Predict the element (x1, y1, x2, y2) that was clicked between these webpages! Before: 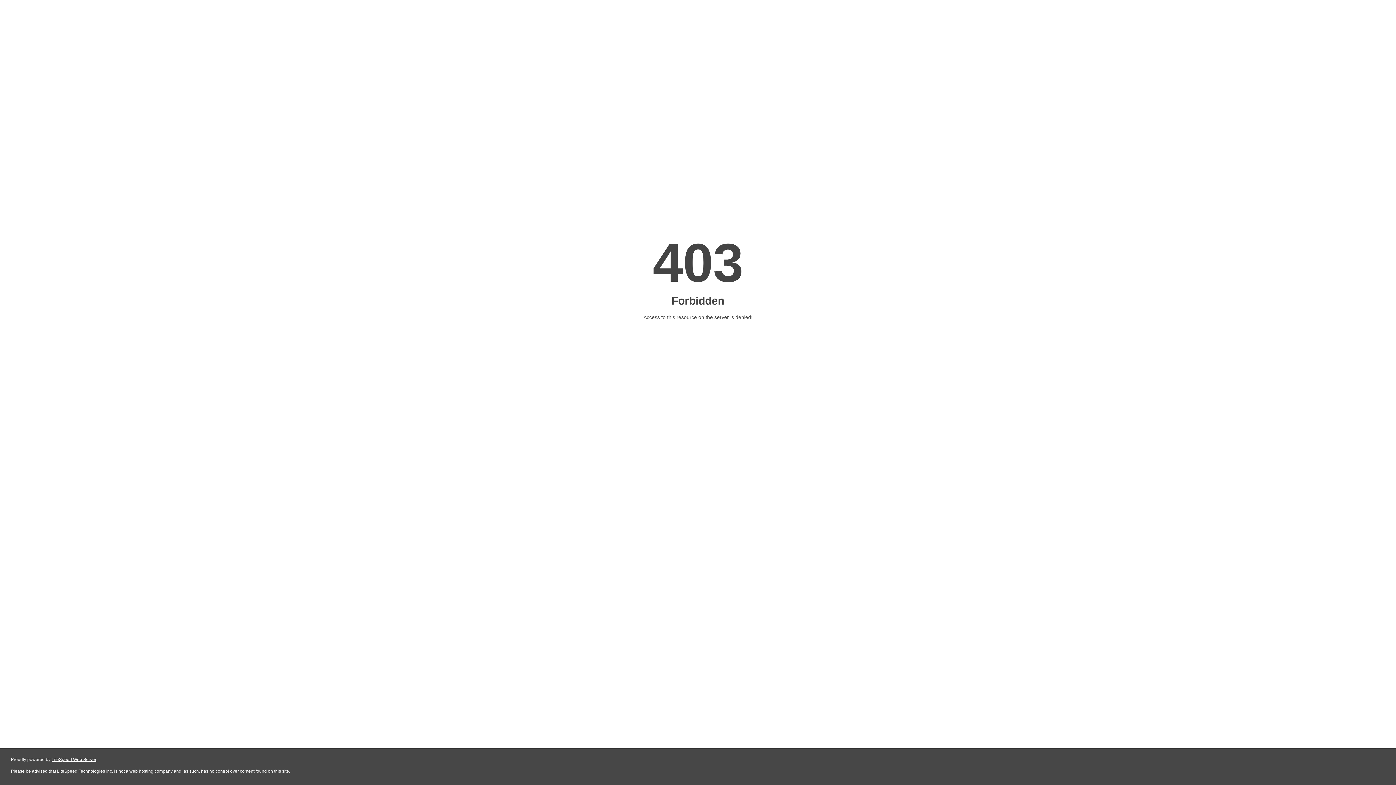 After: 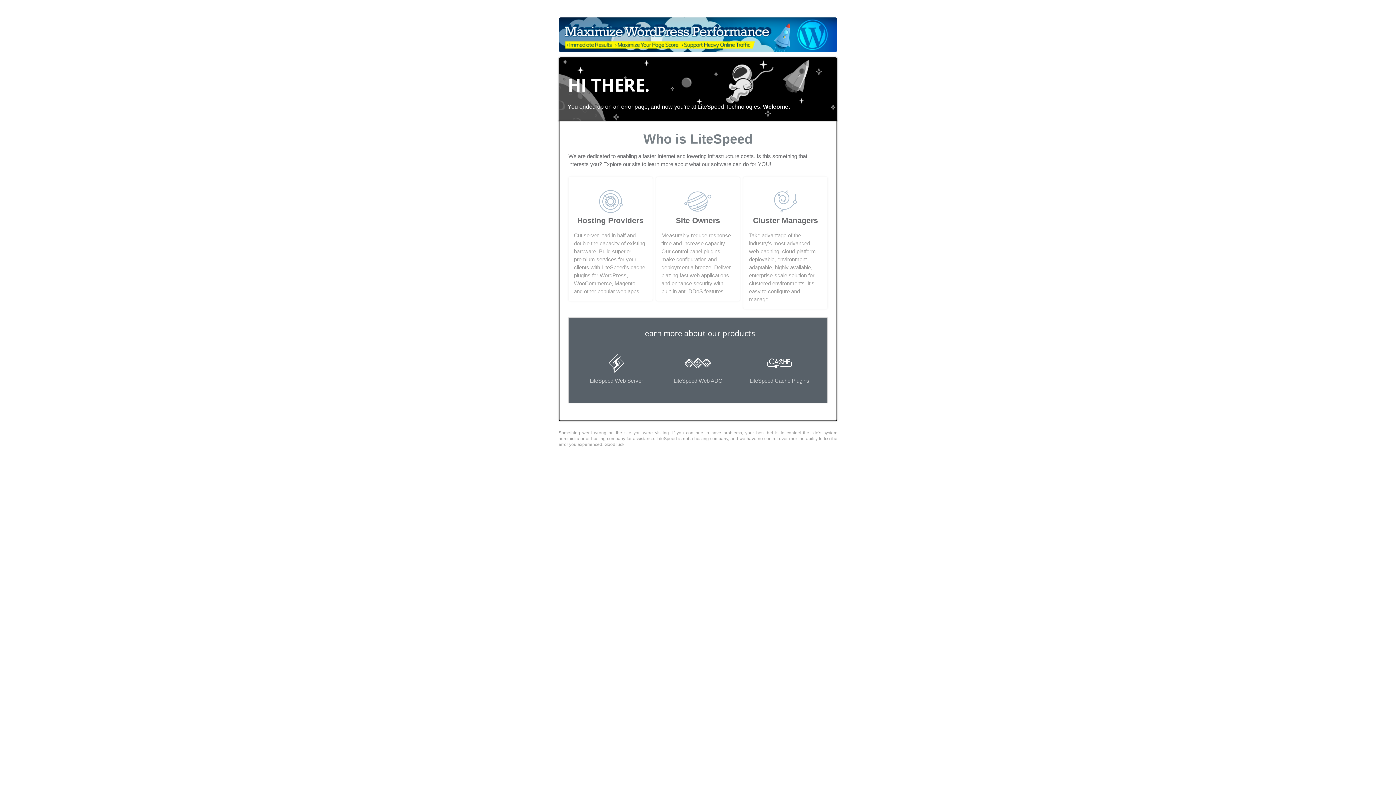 Action: bbox: (51, 757, 96, 762) label: LiteSpeed Web Server